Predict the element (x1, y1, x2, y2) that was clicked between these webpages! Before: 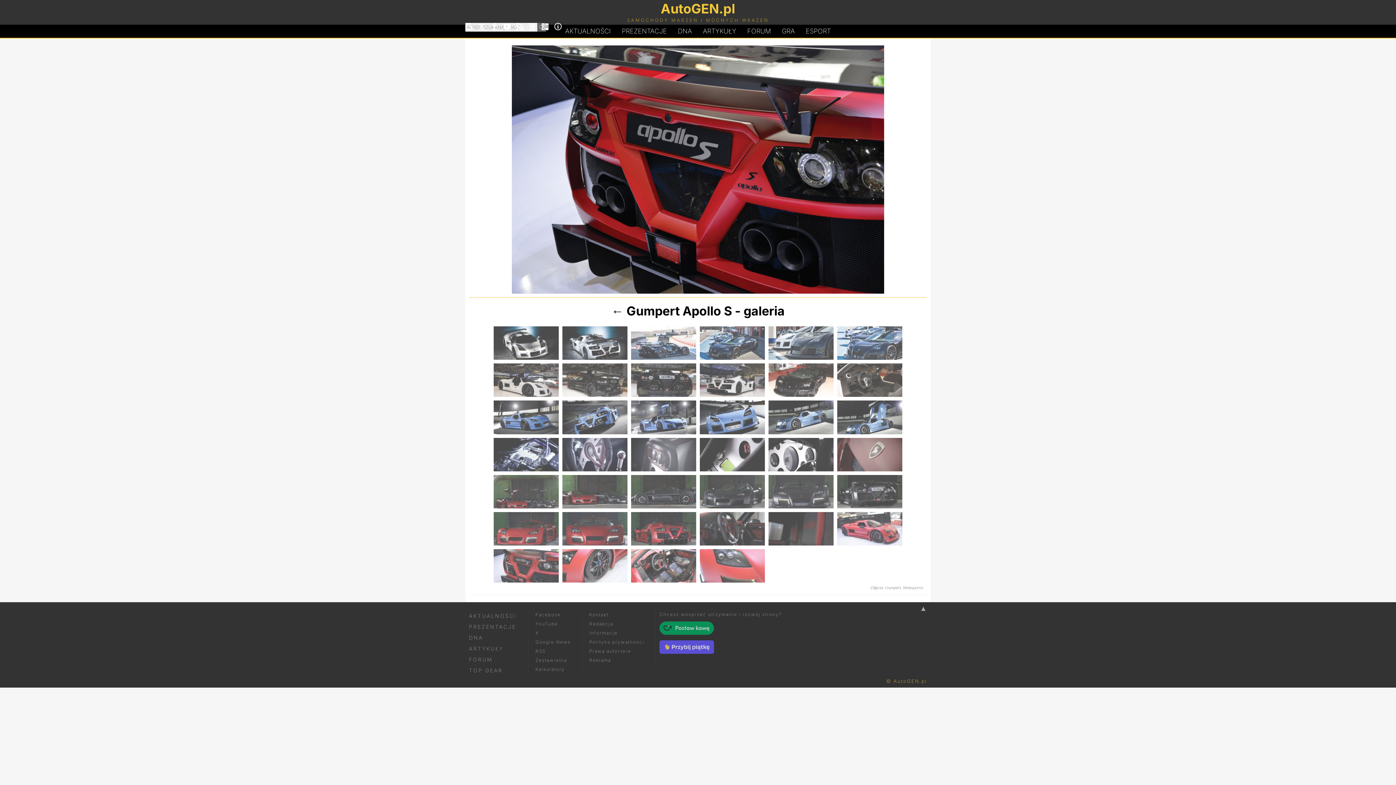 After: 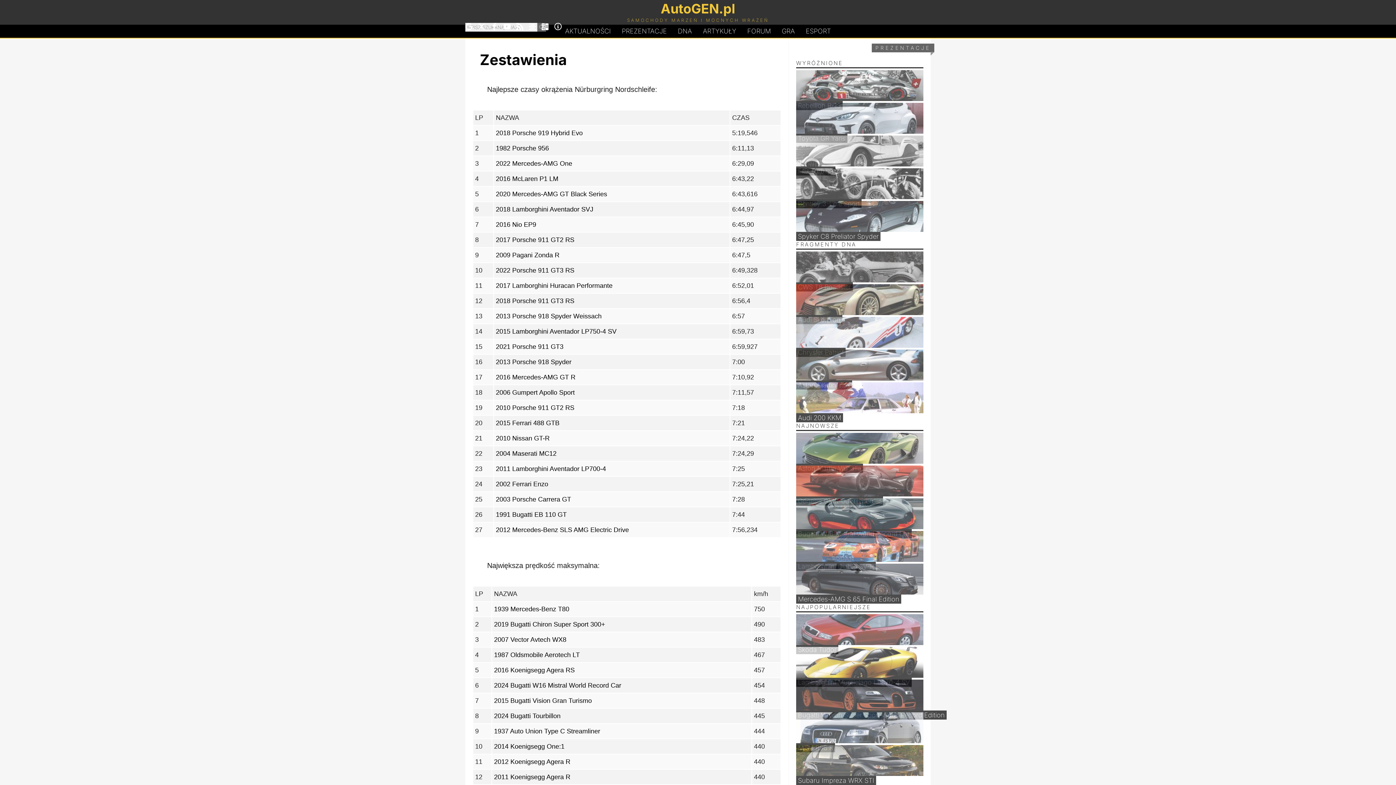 Action: bbox: (529, 22, 536, 30)